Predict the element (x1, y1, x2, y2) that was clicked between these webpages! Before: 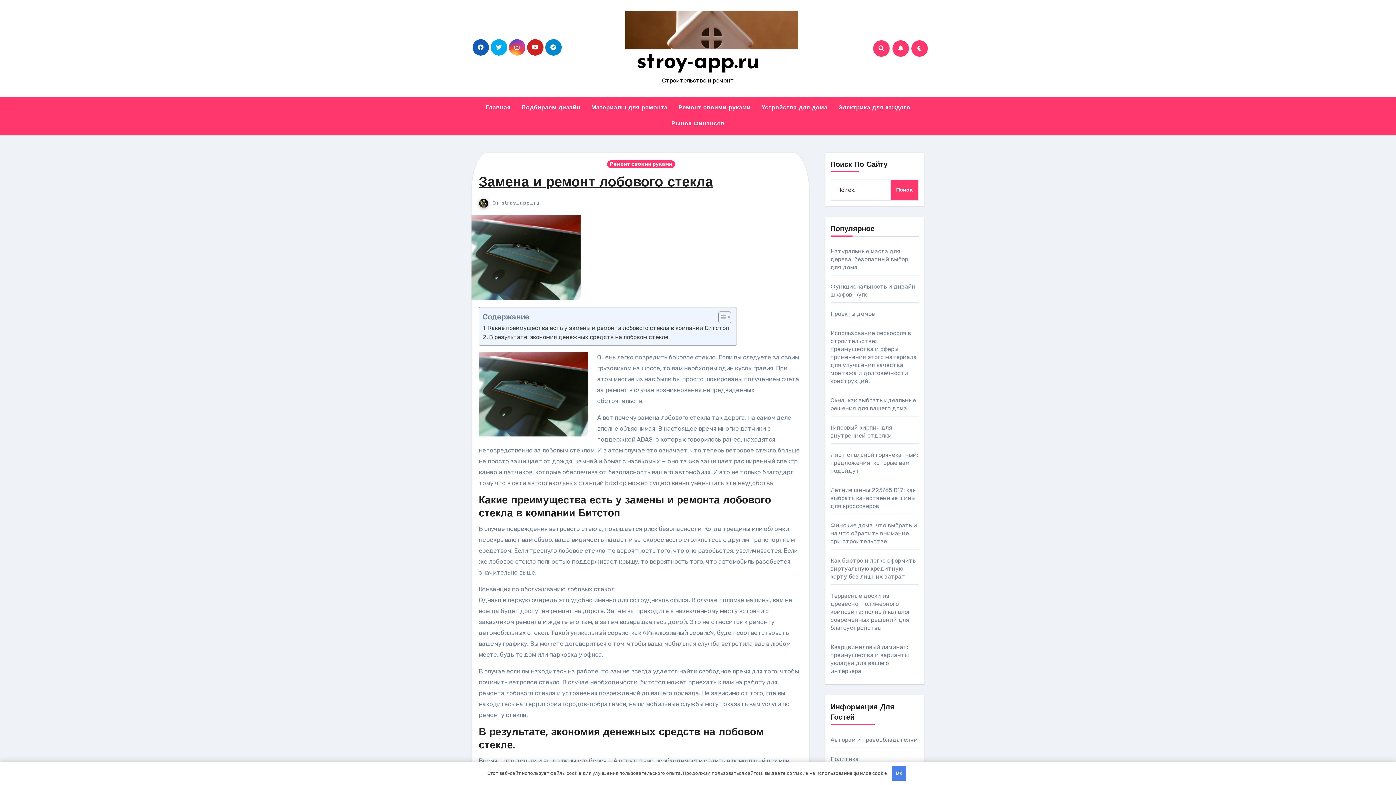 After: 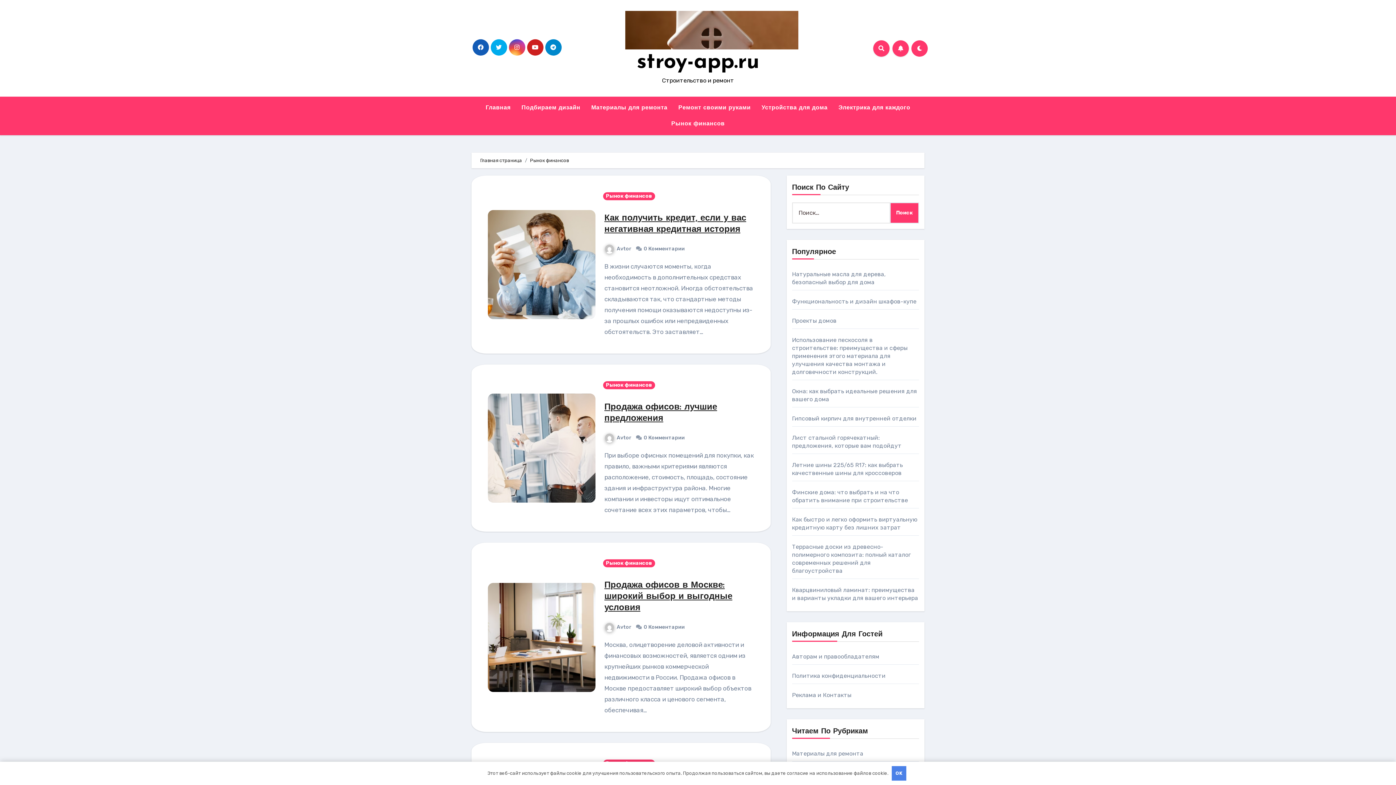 Action: bbox: (666, 116, 730, 132) label: Рынок финансов